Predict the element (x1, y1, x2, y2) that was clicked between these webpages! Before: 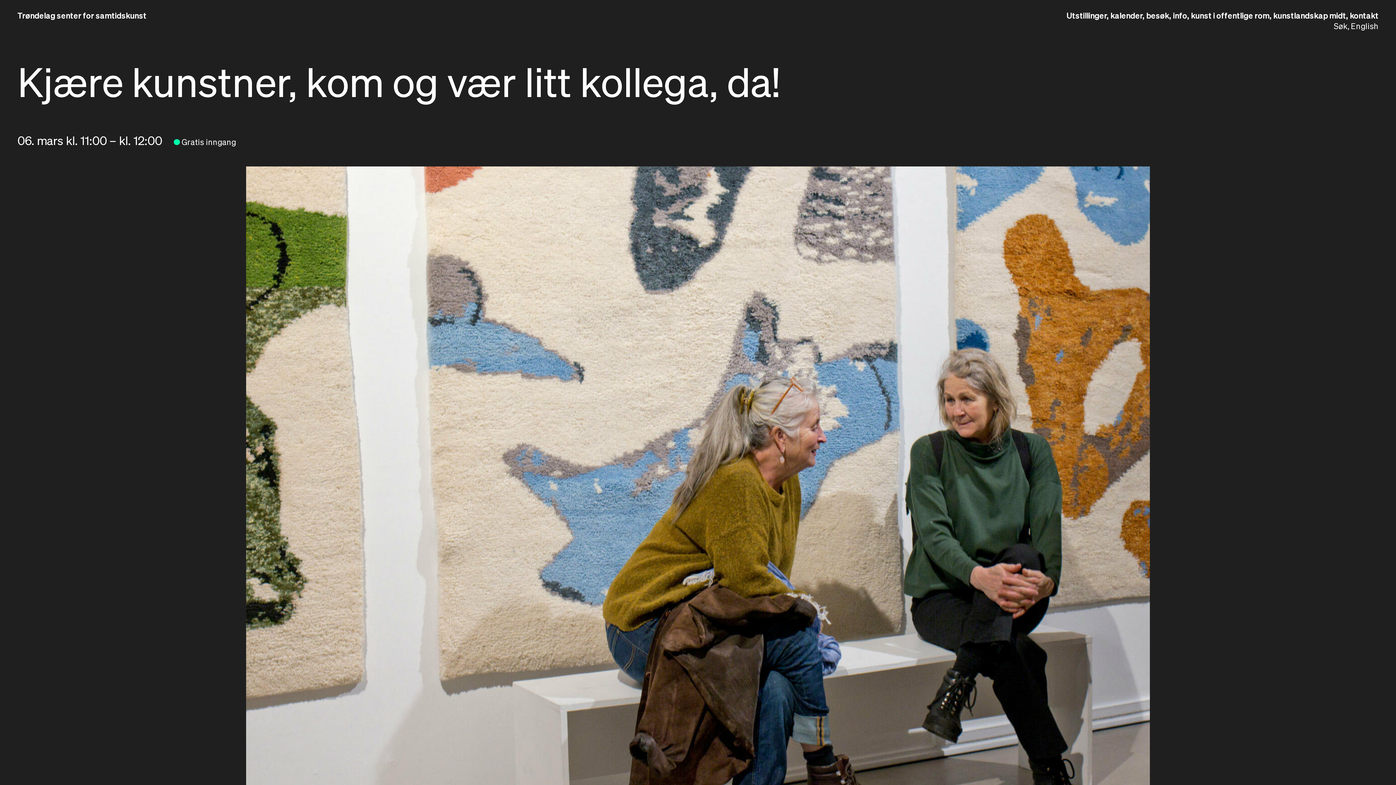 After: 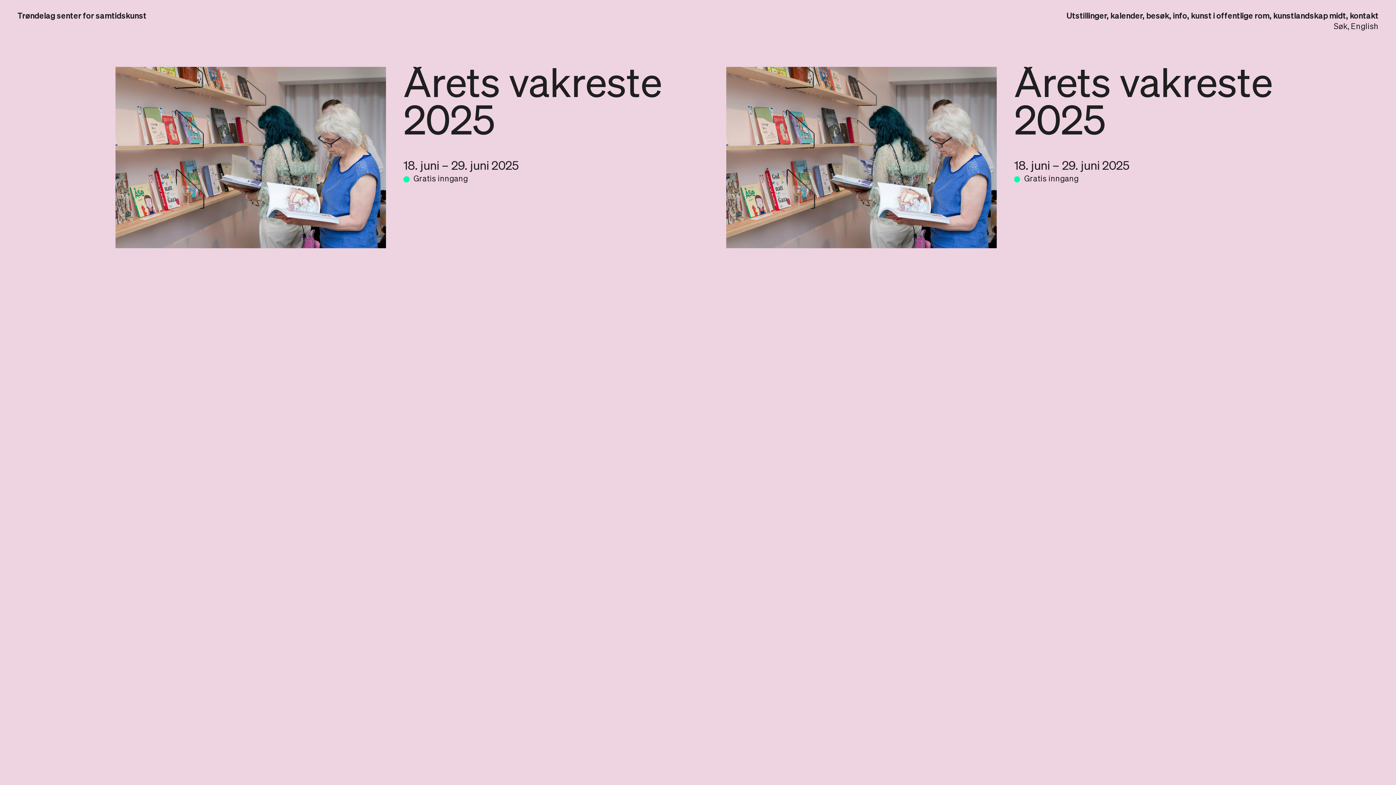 Action: bbox: (17, 11, 146, 21) label: Trøndelag senter for samtidskunst